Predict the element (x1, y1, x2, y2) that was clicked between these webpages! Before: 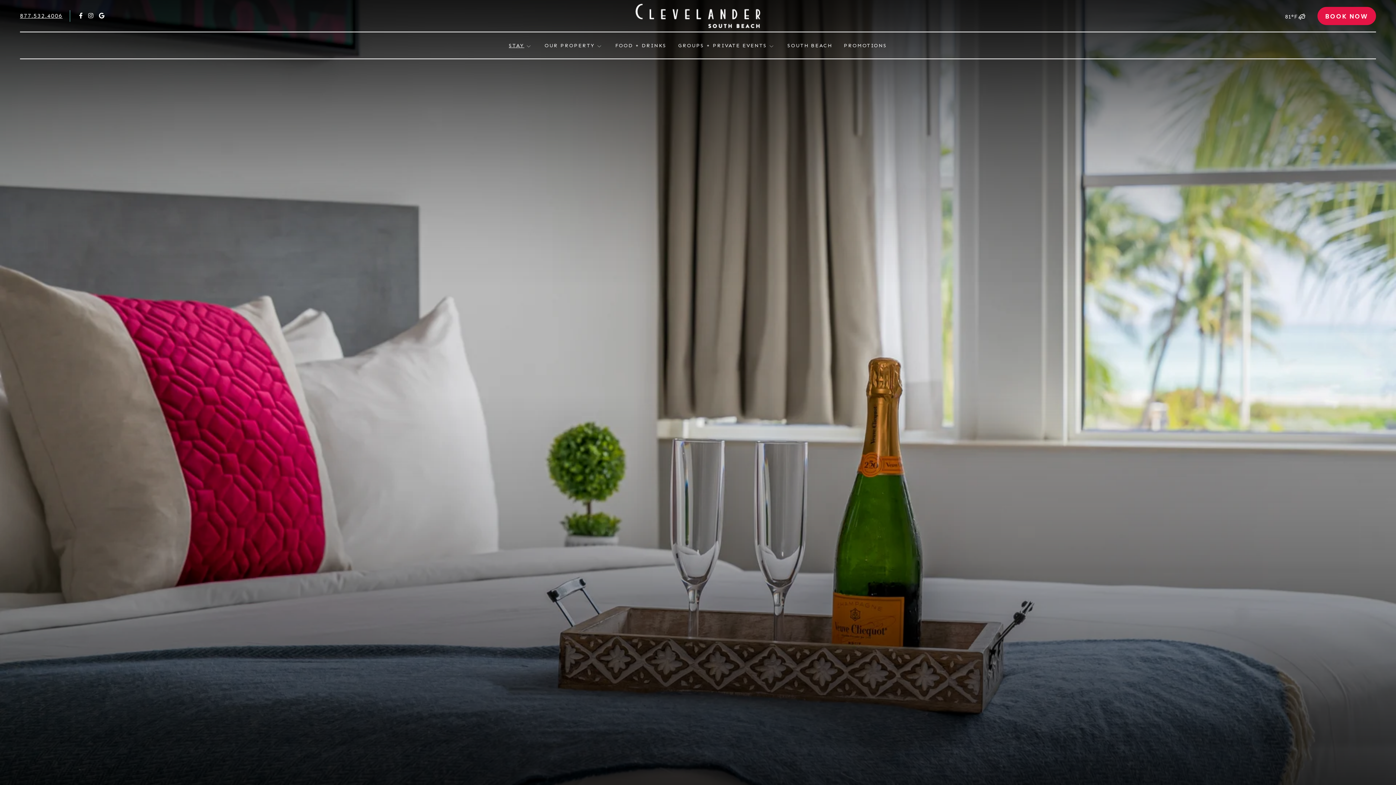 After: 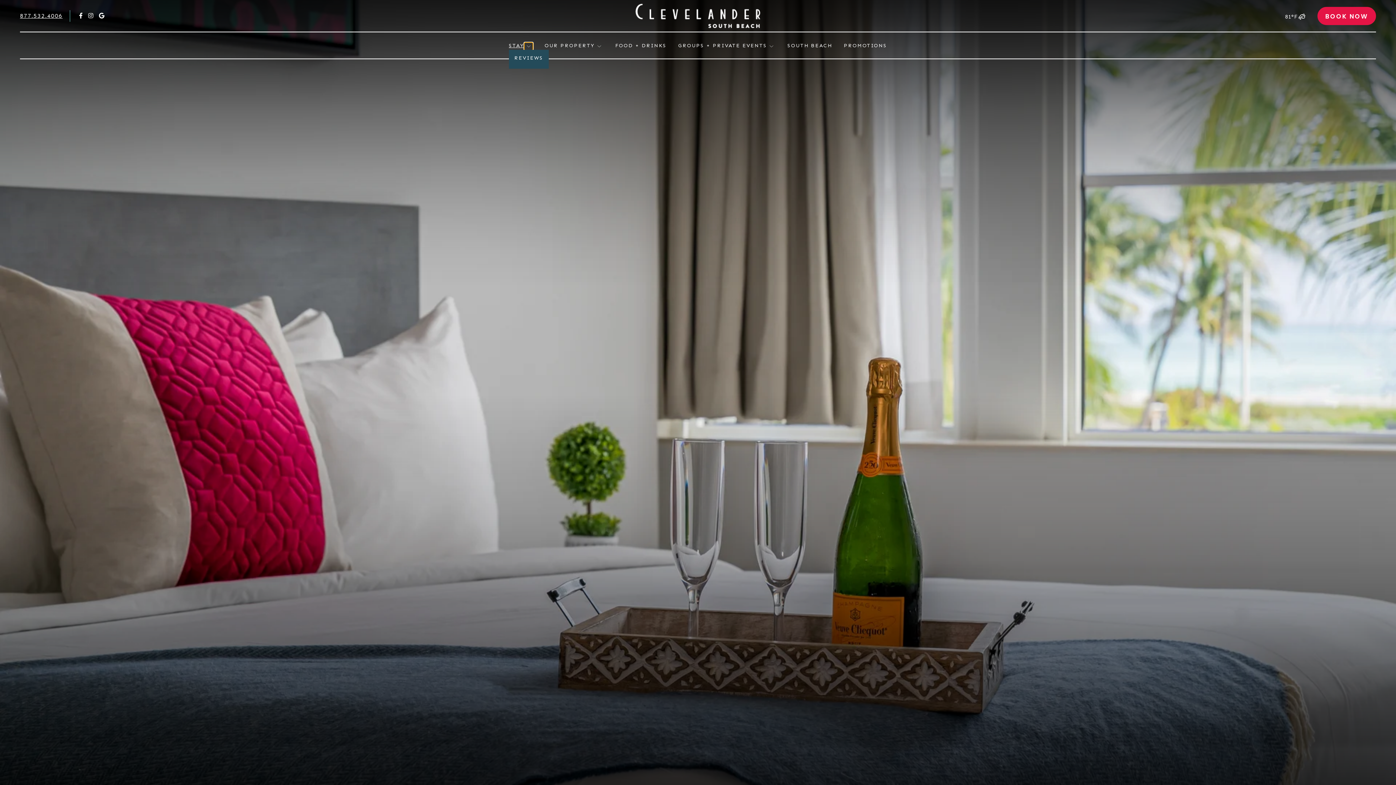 Action: bbox: (524, 42, 533, 50) label: open sub menu